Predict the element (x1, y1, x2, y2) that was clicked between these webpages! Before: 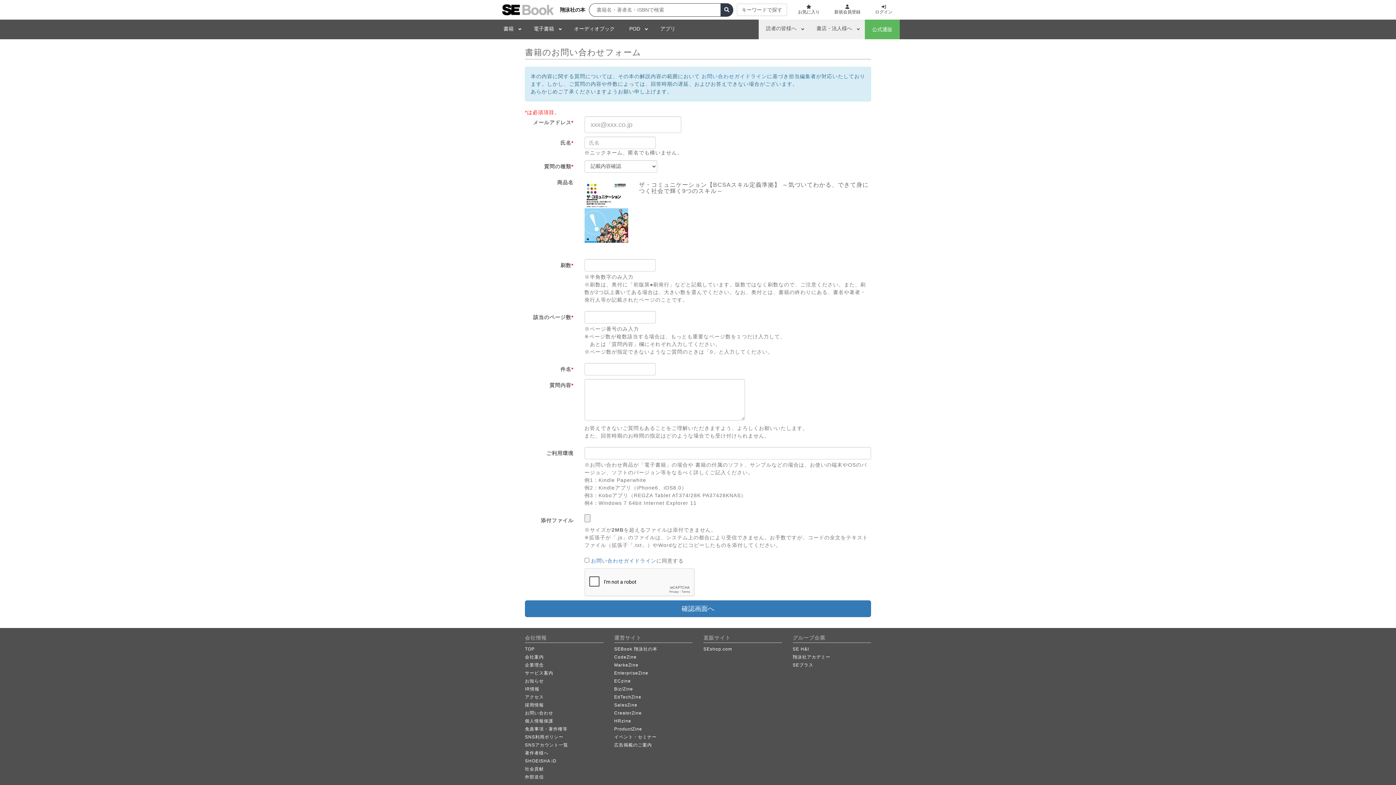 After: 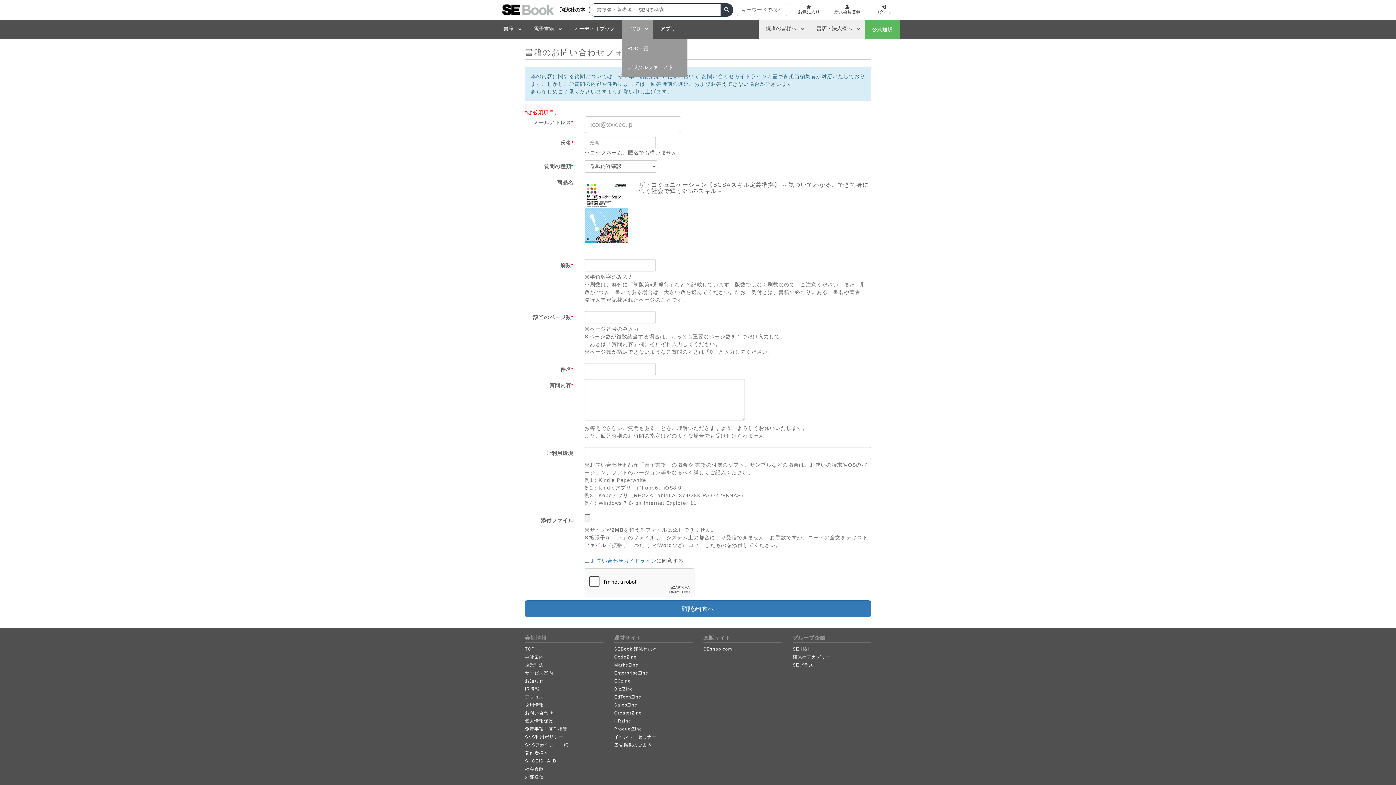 Action: label: POD bbox: (622, 19, 653, 39)